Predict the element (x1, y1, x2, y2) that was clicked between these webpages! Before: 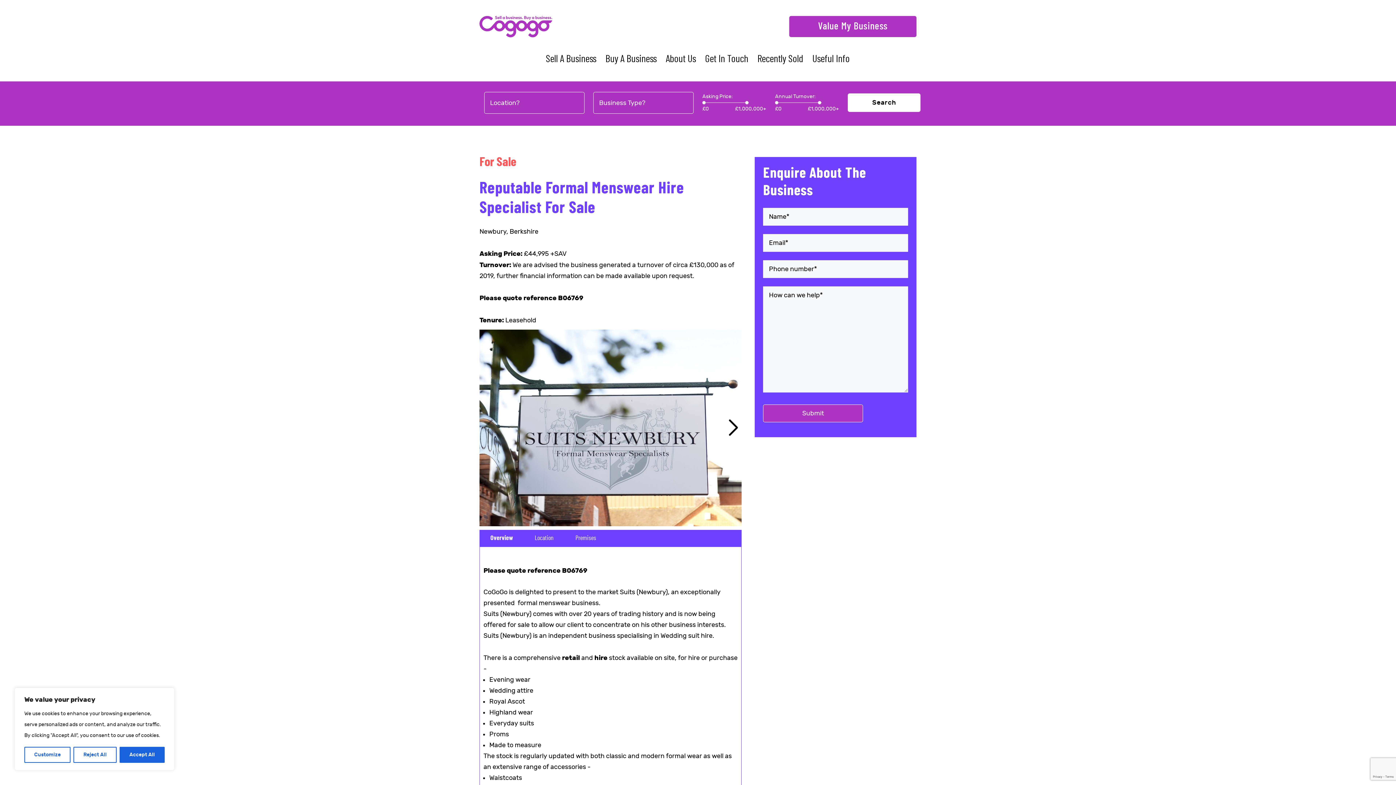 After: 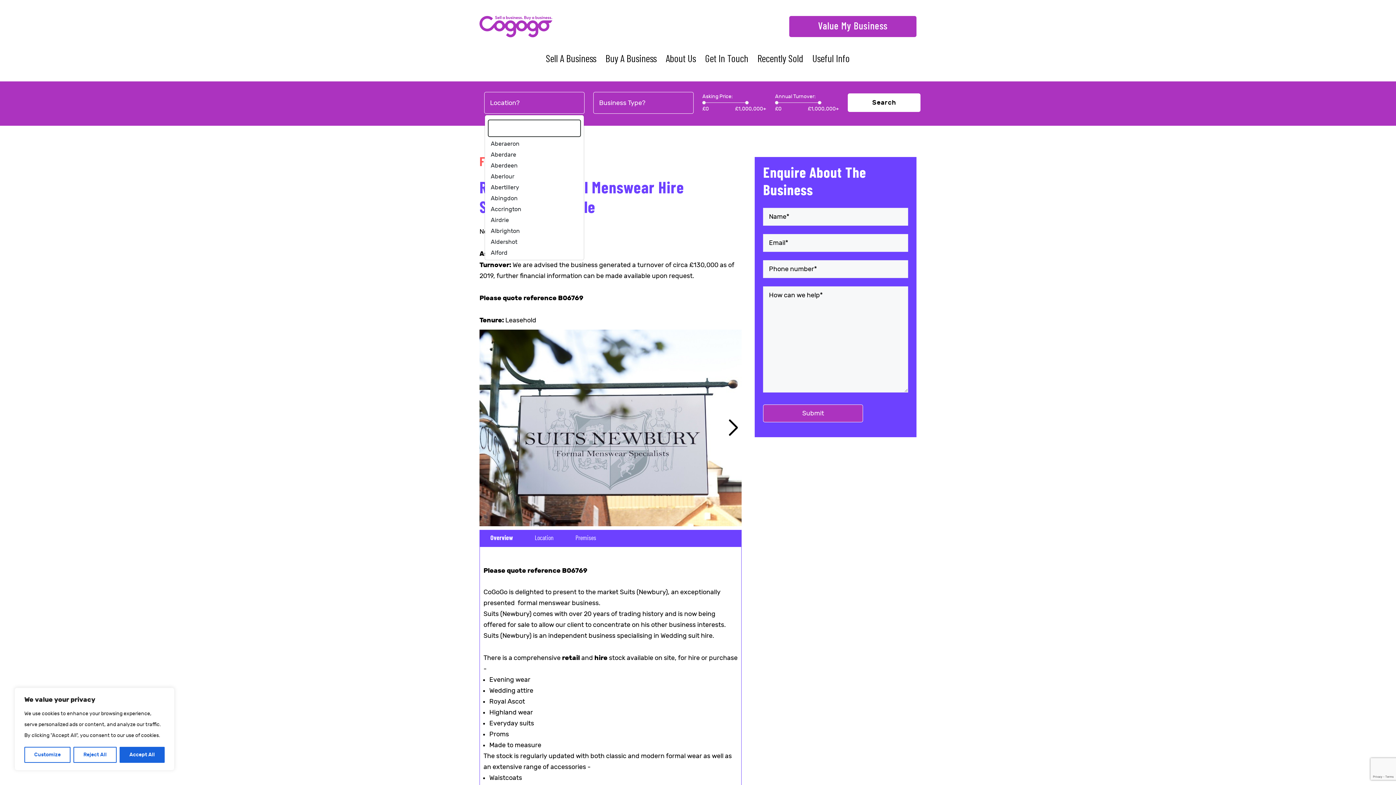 Action: bbox: (484, 92, 584, 114) label: Location?